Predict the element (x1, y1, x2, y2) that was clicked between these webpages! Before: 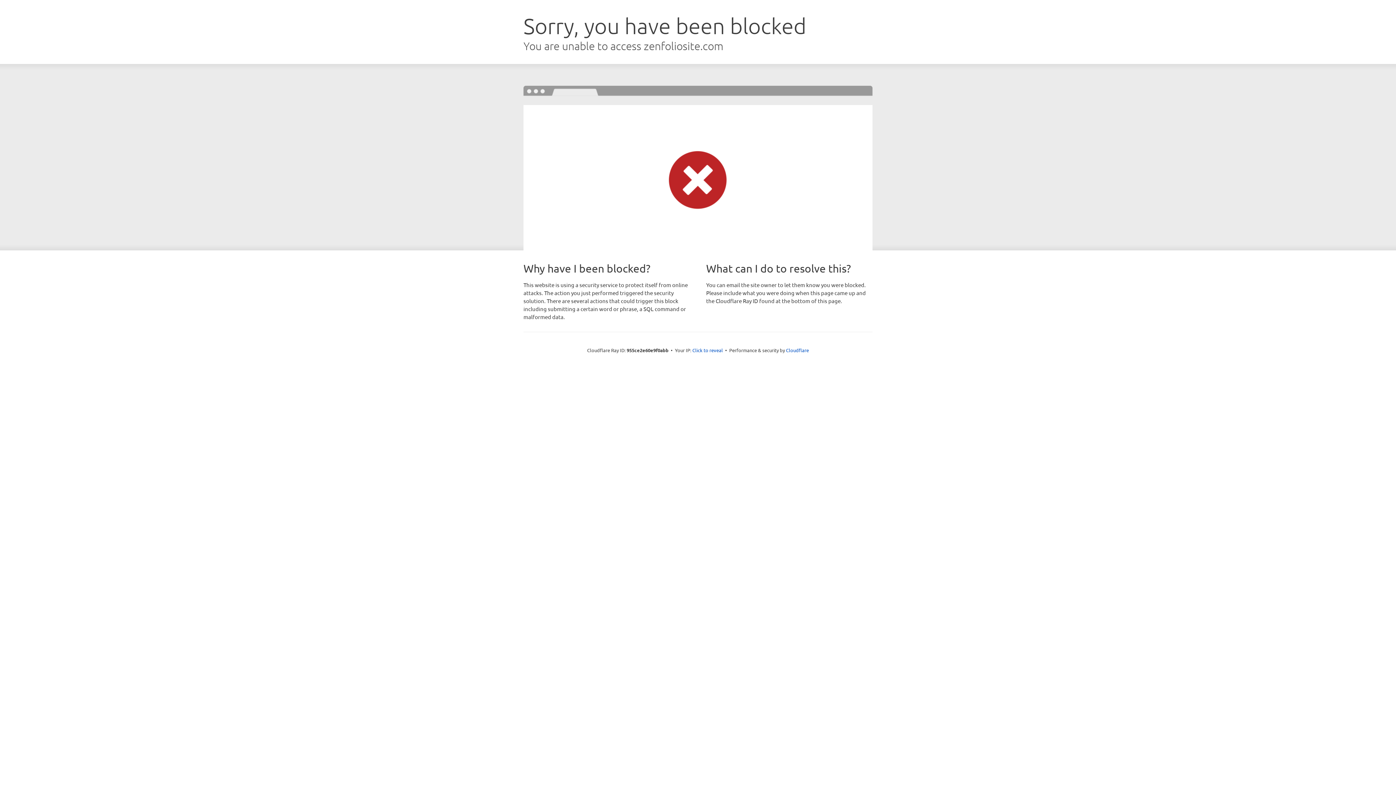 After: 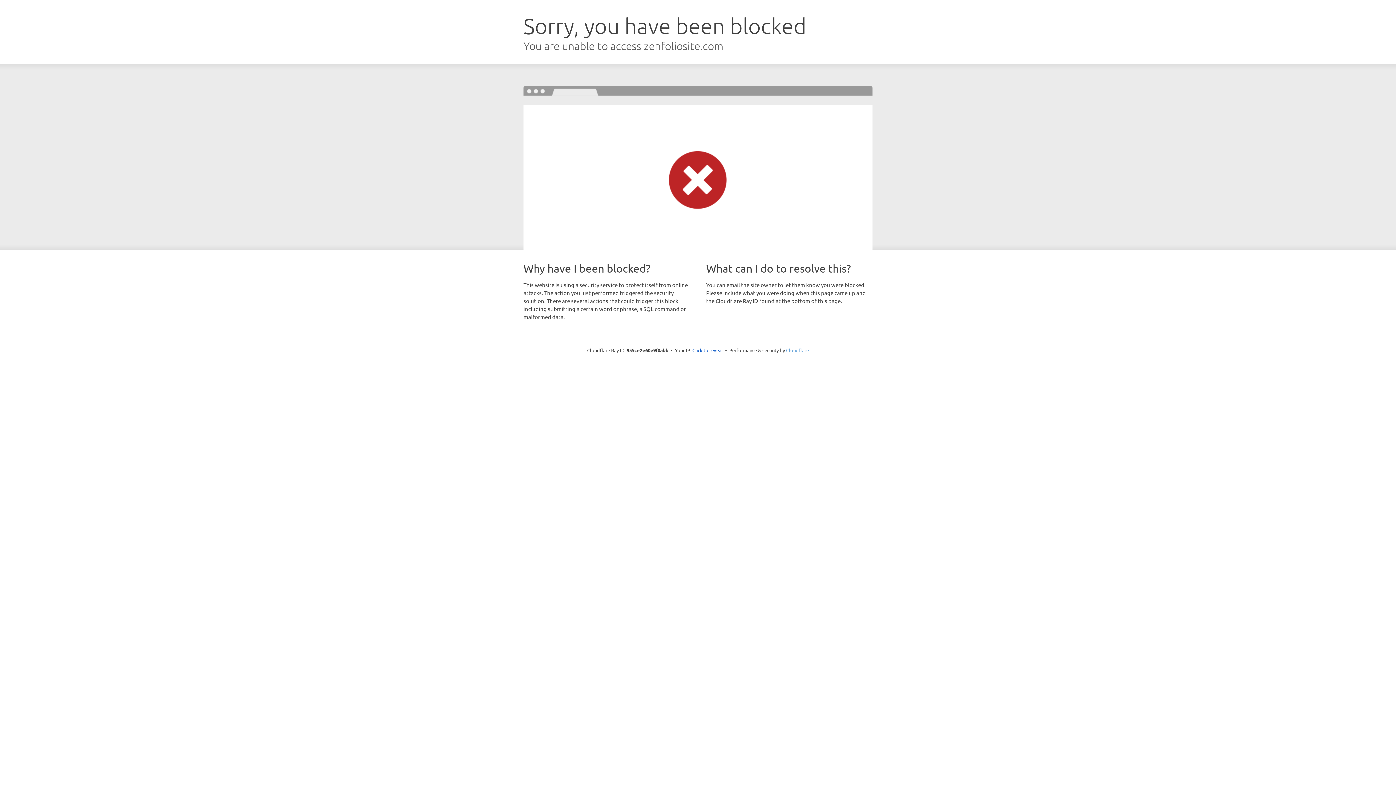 Action: bbox: (786, 347, 809, 353) label: Cloudflare